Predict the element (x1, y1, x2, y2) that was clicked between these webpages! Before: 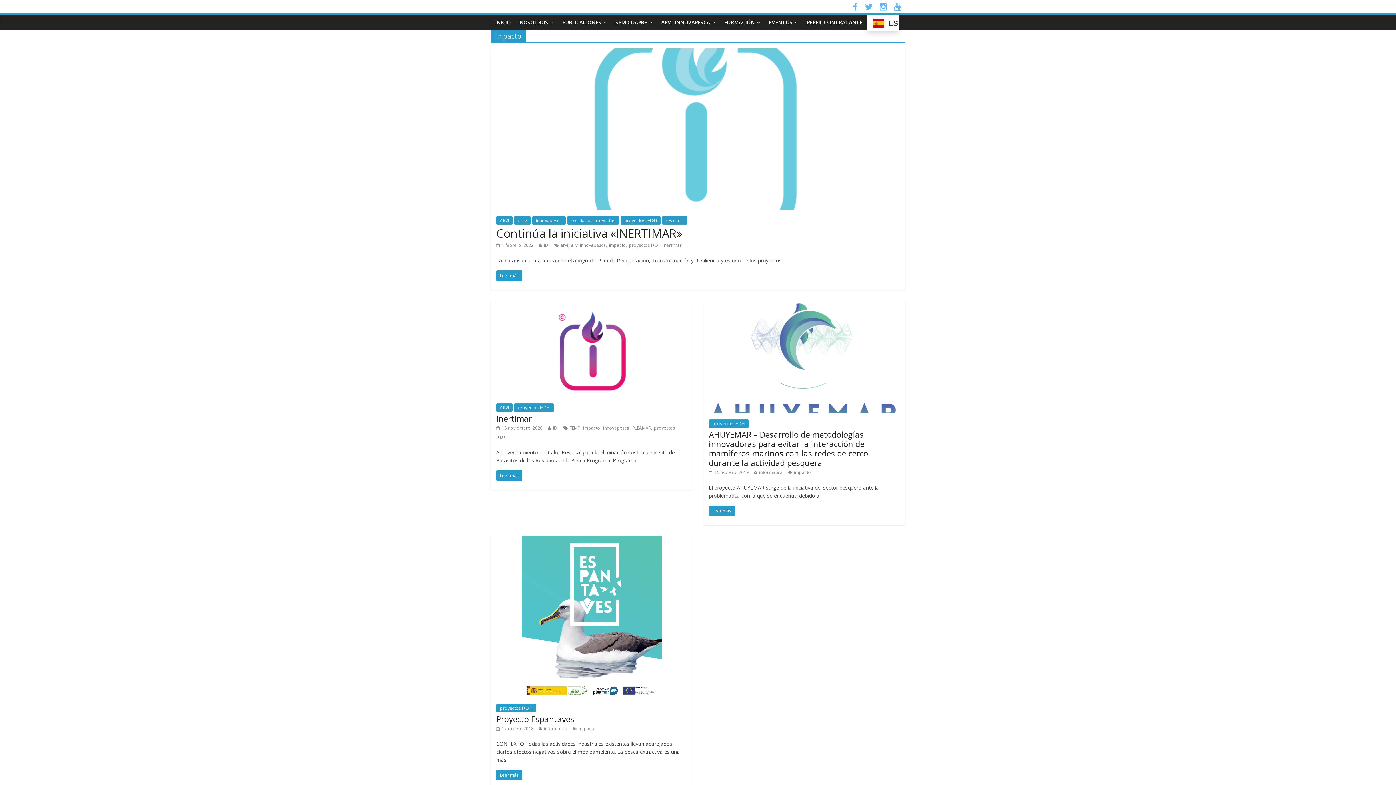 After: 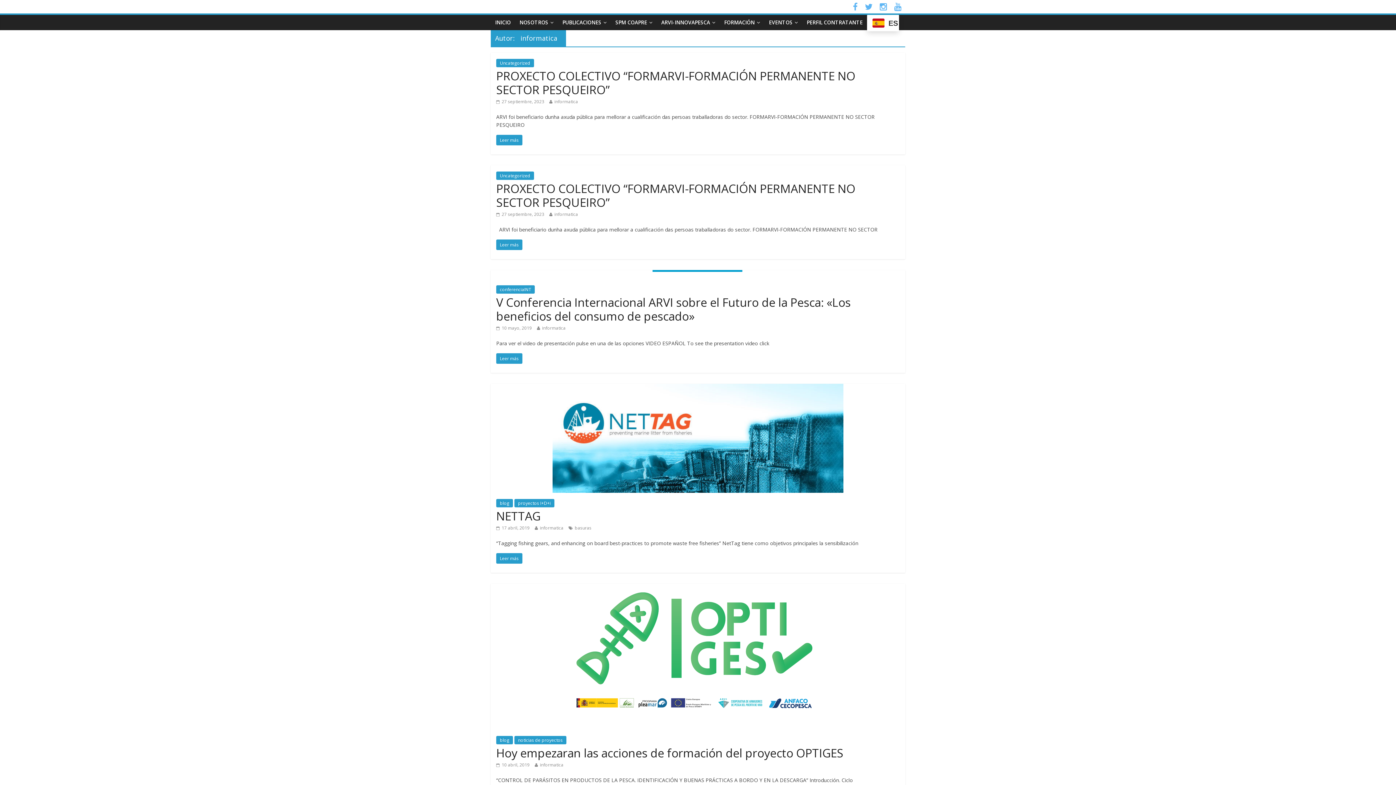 Action: bbox: (544, 725, 567, 731) label: informatica